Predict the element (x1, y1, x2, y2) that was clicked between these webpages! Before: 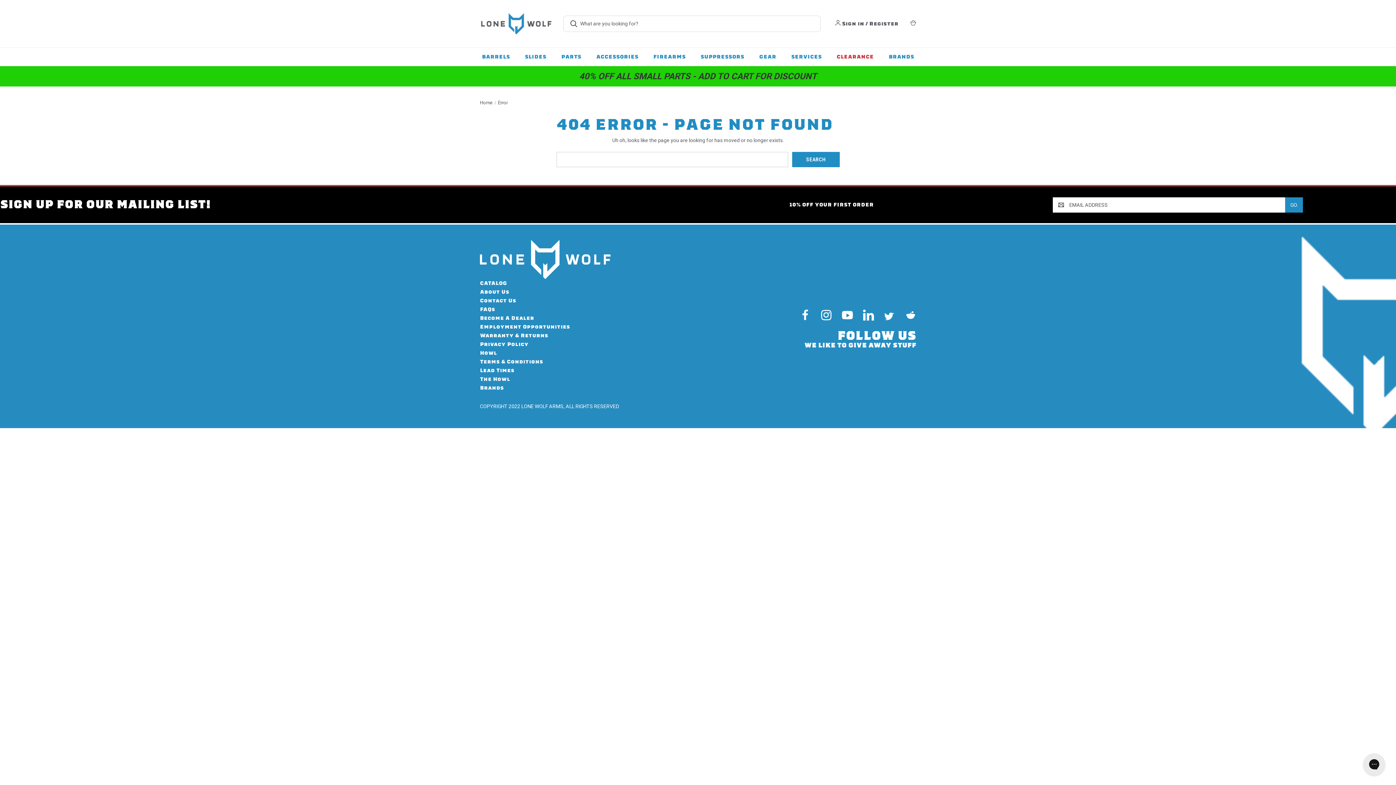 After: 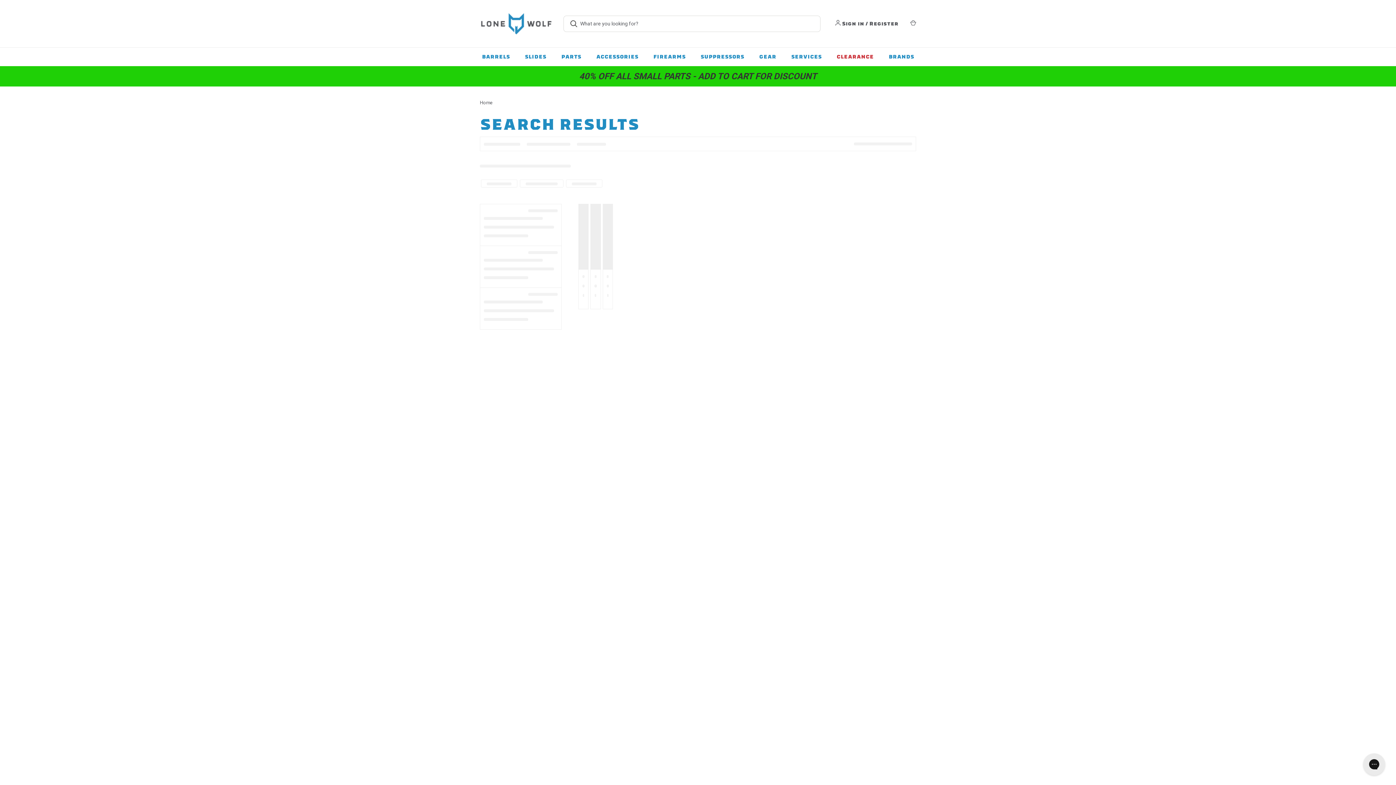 Action: bbox: (563, 15, 584, 31)